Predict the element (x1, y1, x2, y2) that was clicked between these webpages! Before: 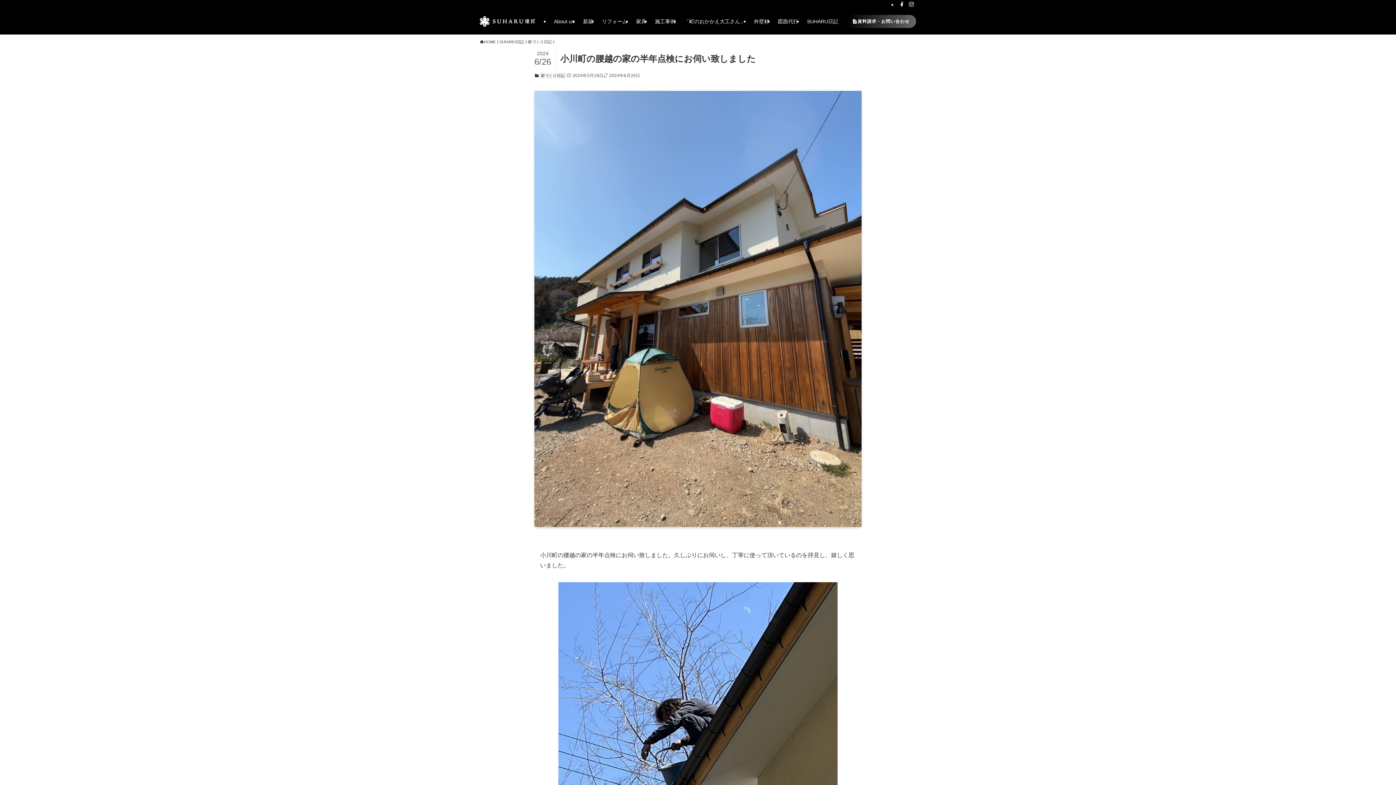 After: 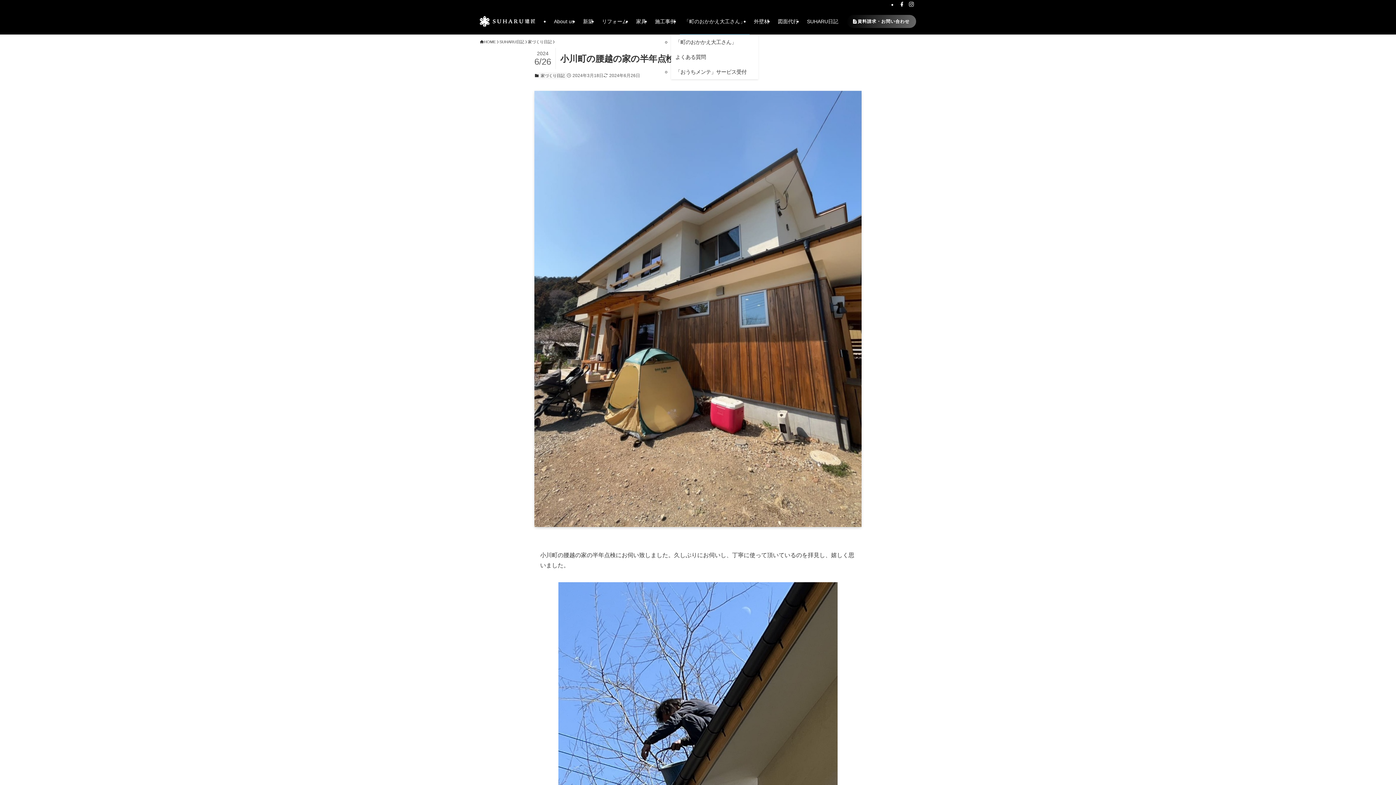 Action: label: 「町のおかかえ大工さん」 bbox: (679, 8, 749, 34)